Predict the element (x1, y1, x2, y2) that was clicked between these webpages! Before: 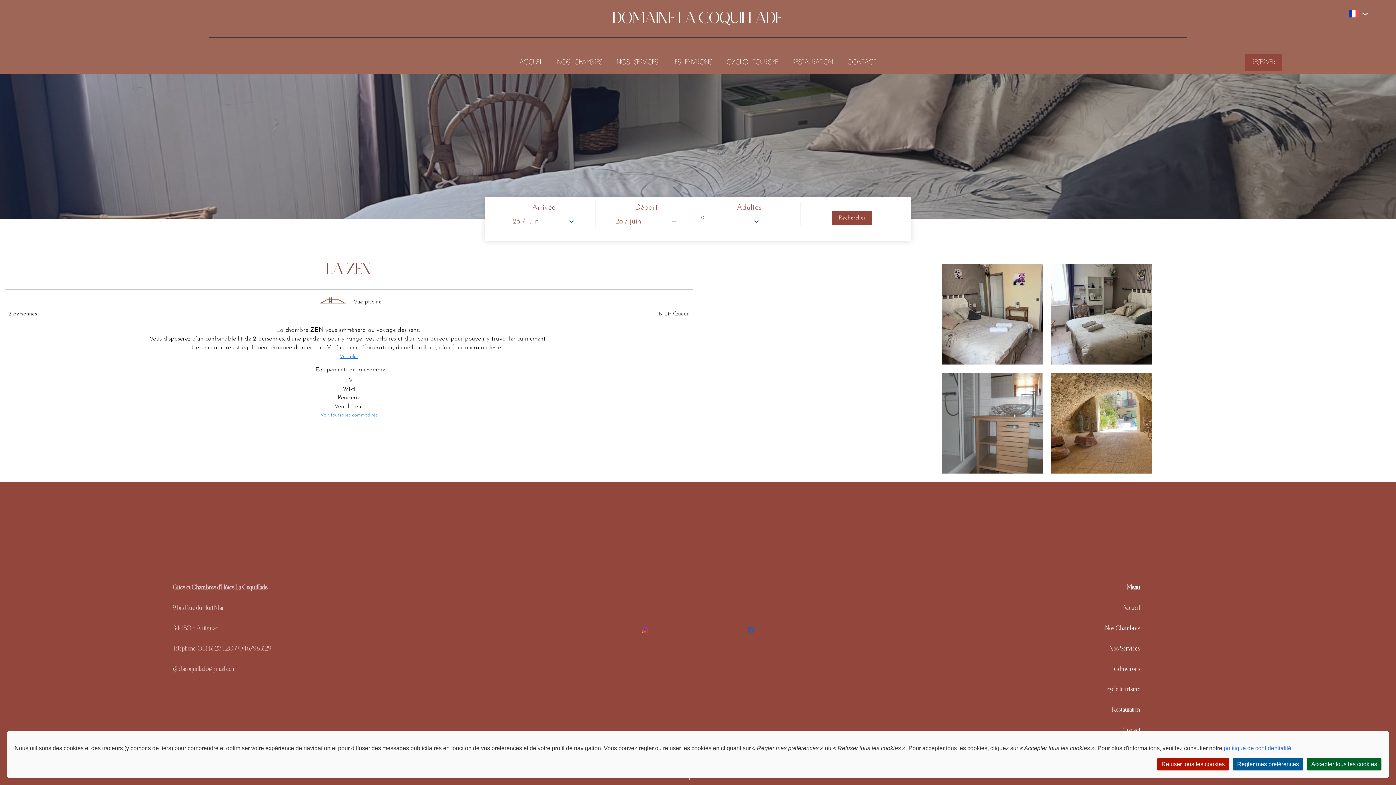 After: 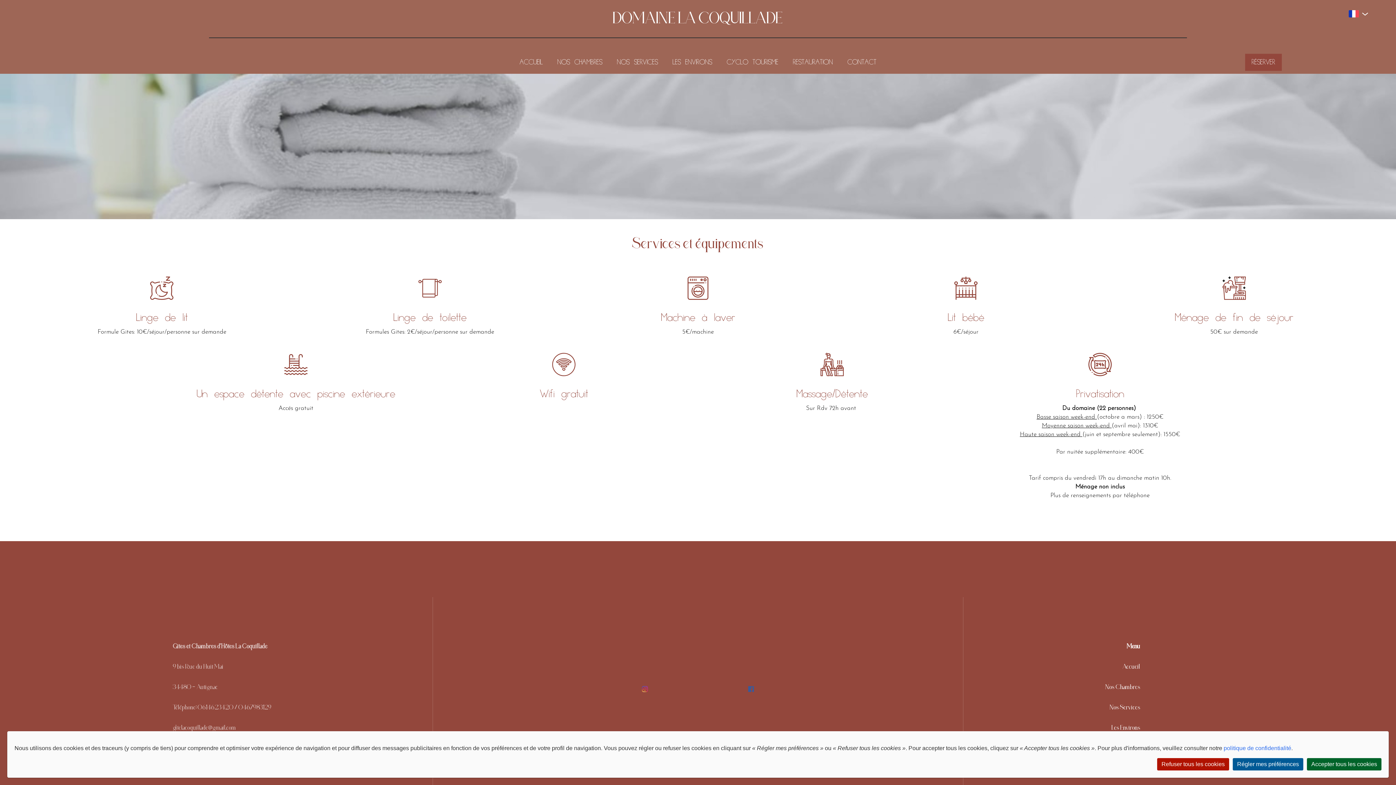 Action: label: Nos Services bbox: (1110, 641, 1140, 662)